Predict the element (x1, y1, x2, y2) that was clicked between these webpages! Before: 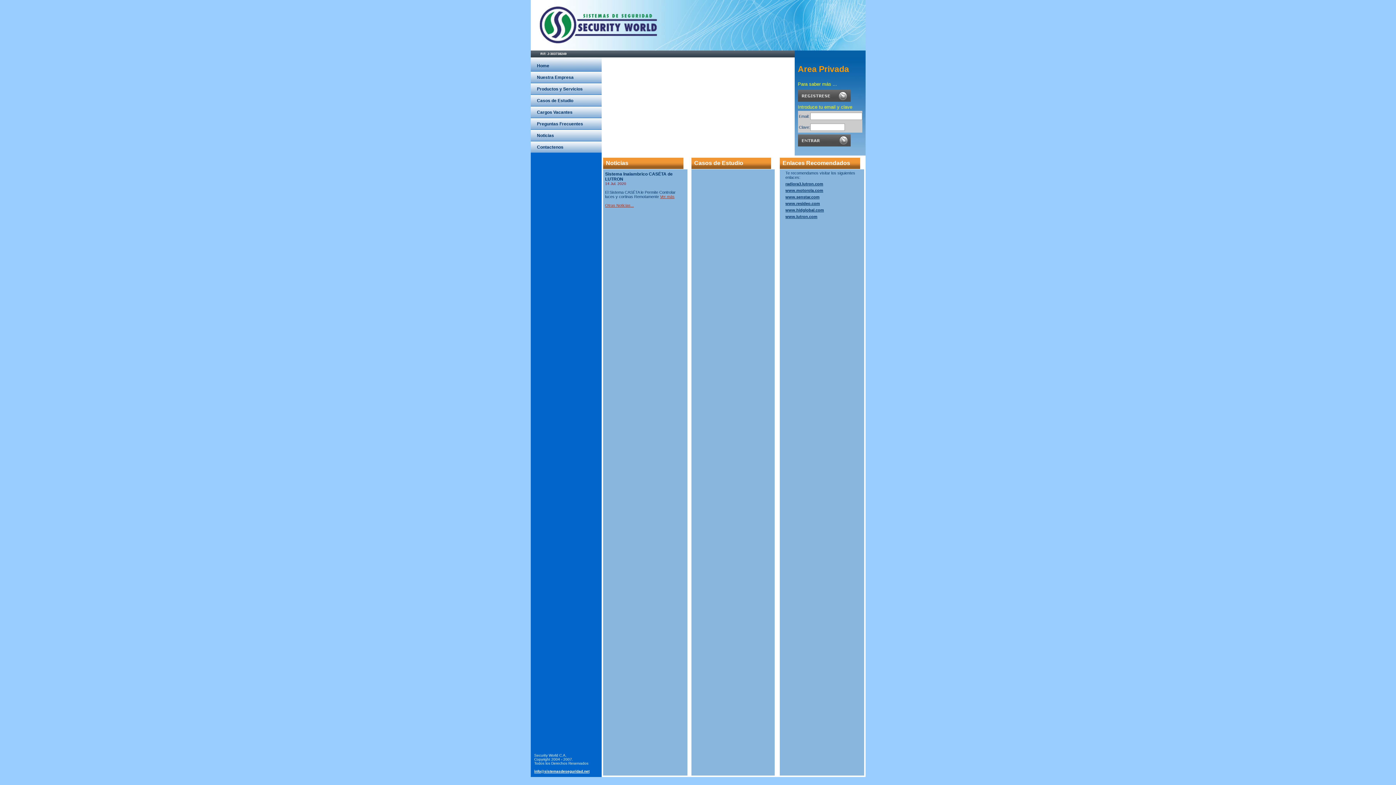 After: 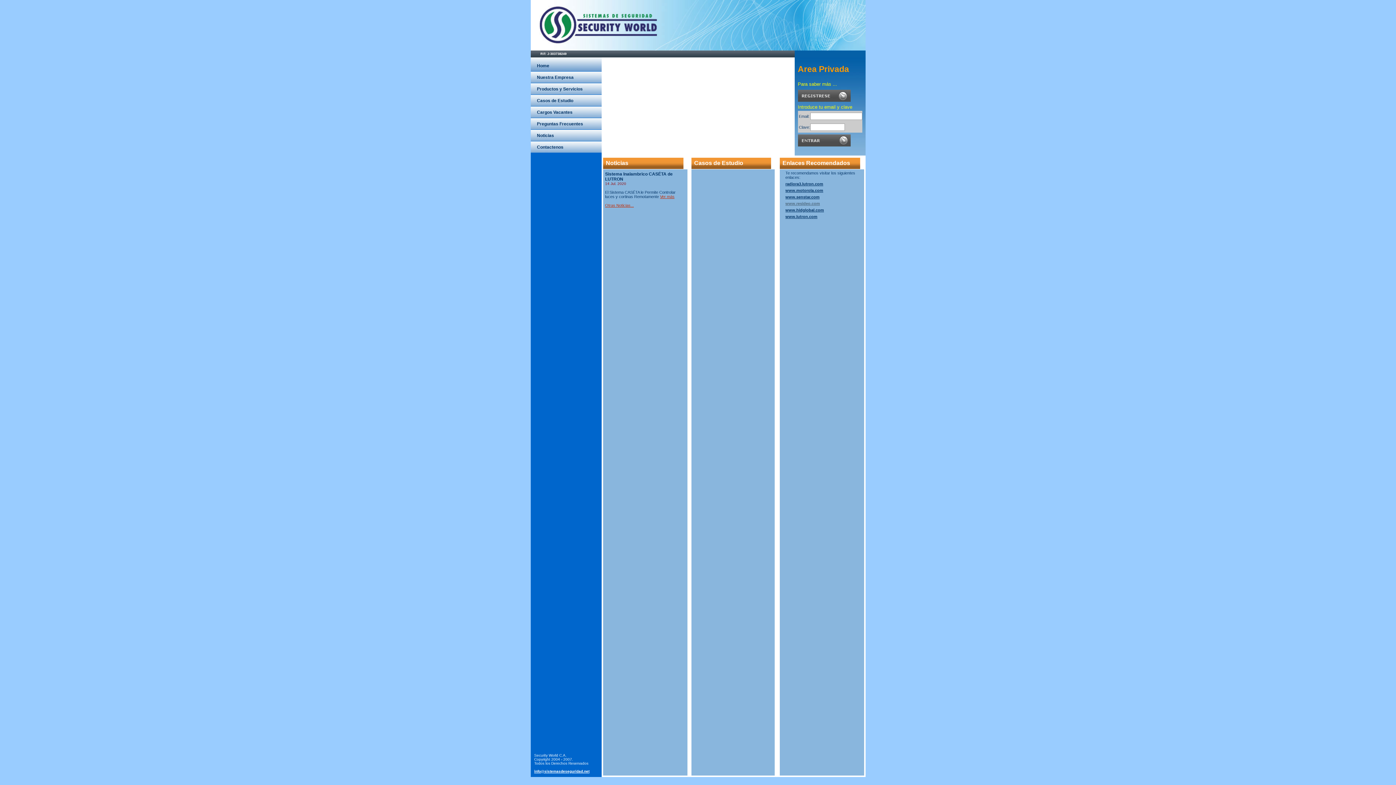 Action: bbox: (785, 201, 820, 205) label: www.resideo.com